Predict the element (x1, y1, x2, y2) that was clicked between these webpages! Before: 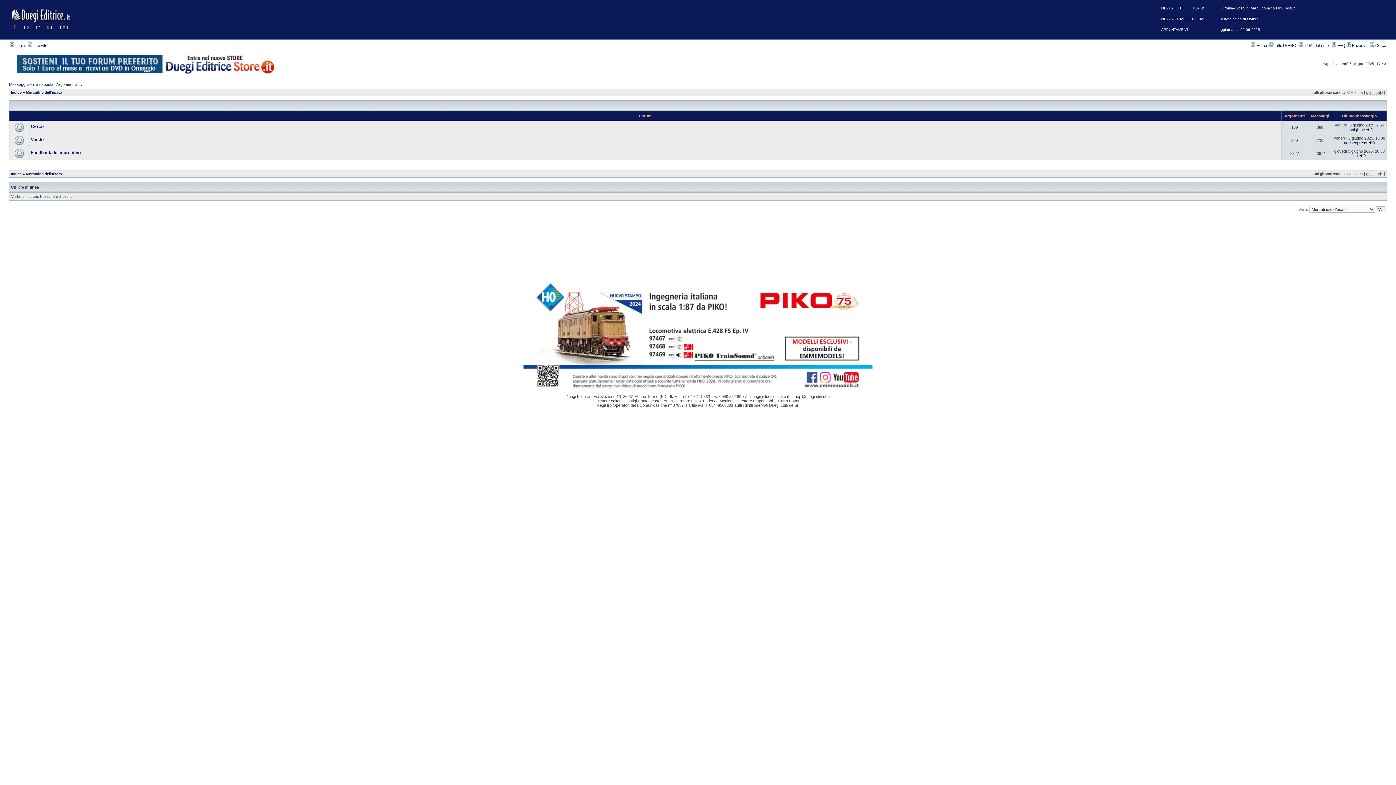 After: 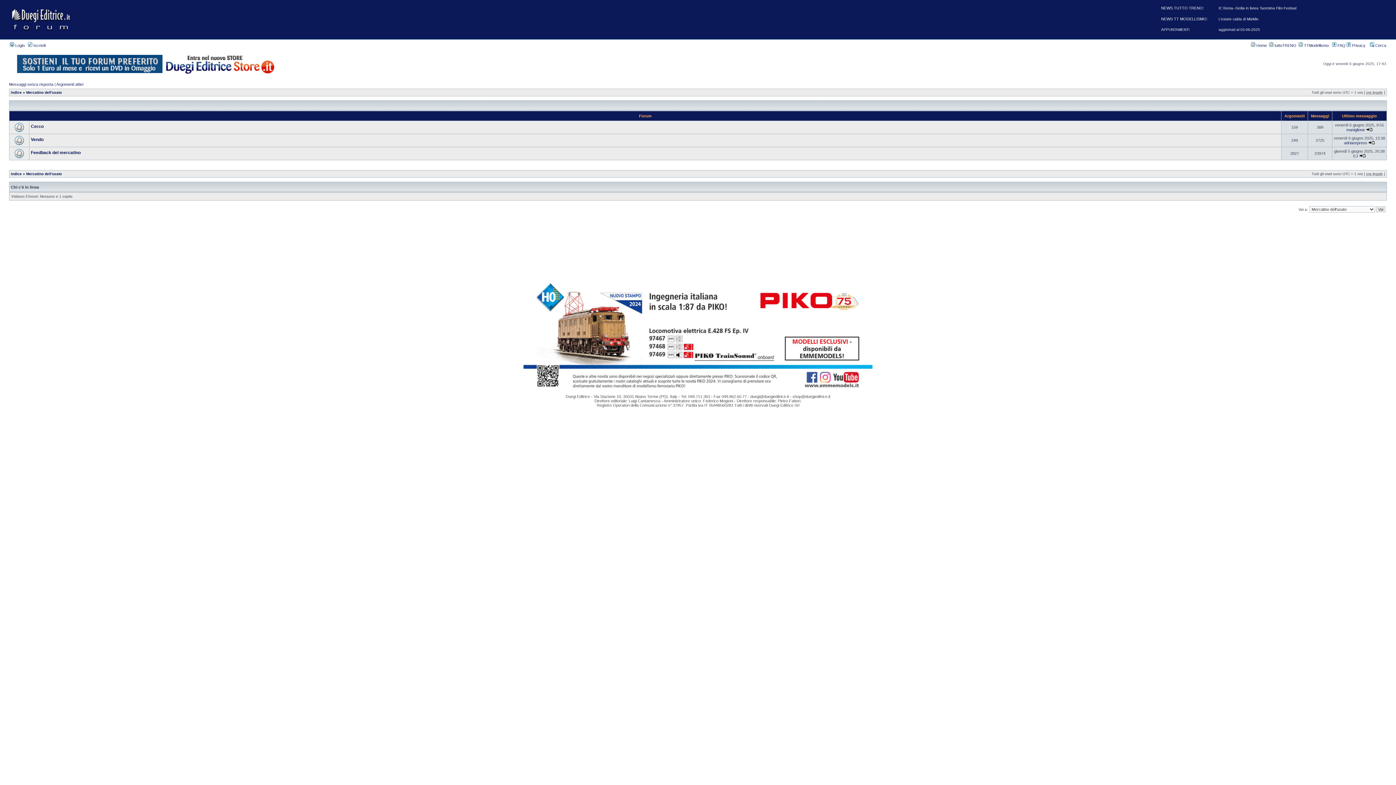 Action: bbox: (164, 70, 275, 74)